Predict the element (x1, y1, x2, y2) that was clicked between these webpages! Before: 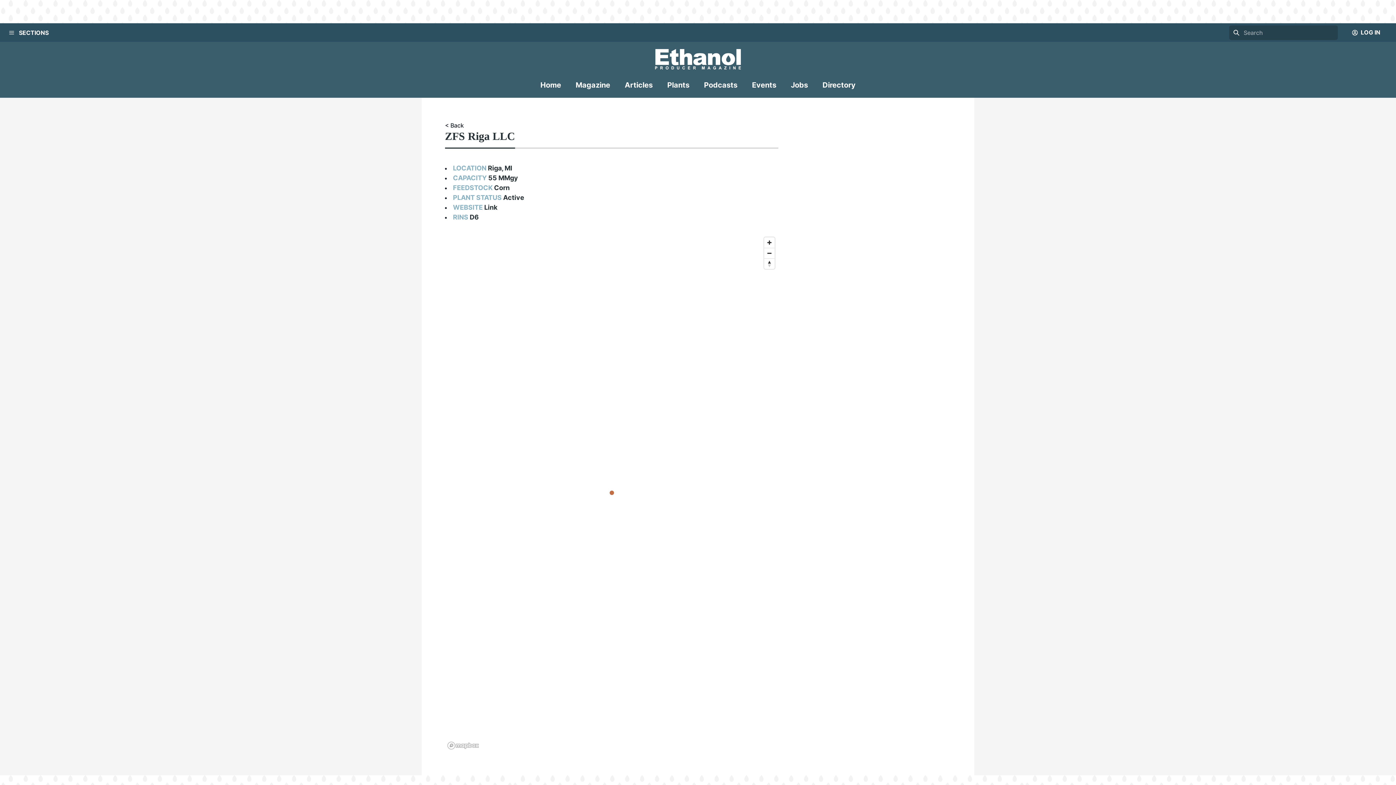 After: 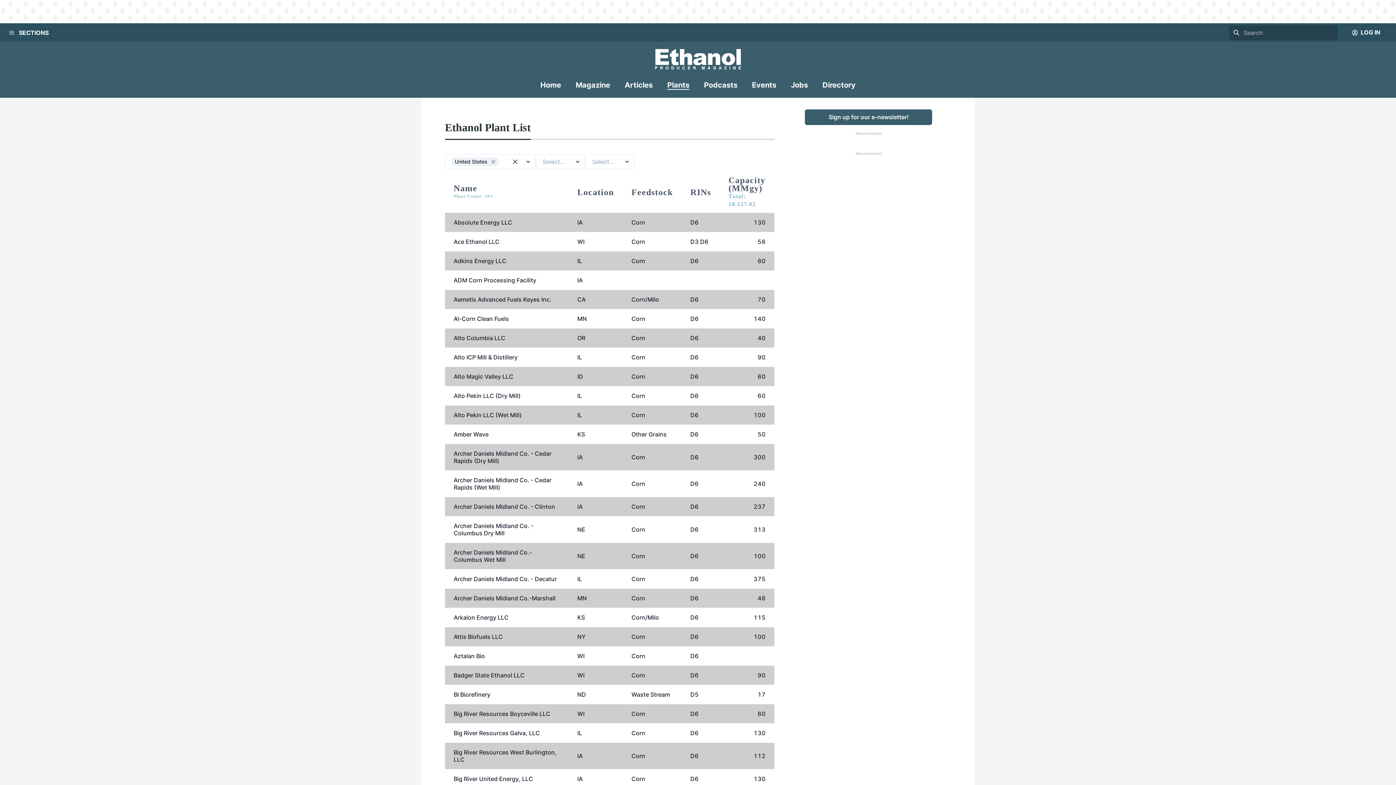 Action: label: Plants bbox: (667, 80, 689, 96)